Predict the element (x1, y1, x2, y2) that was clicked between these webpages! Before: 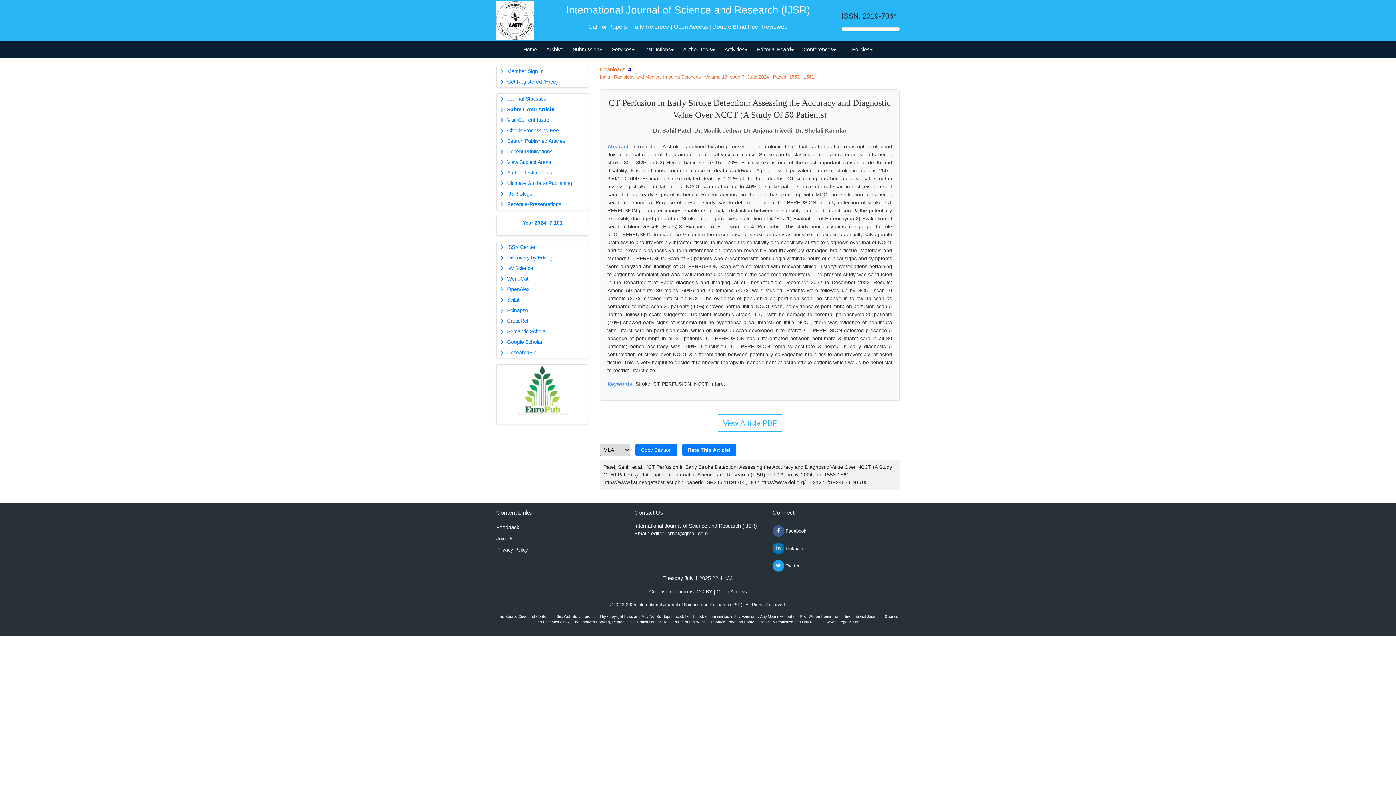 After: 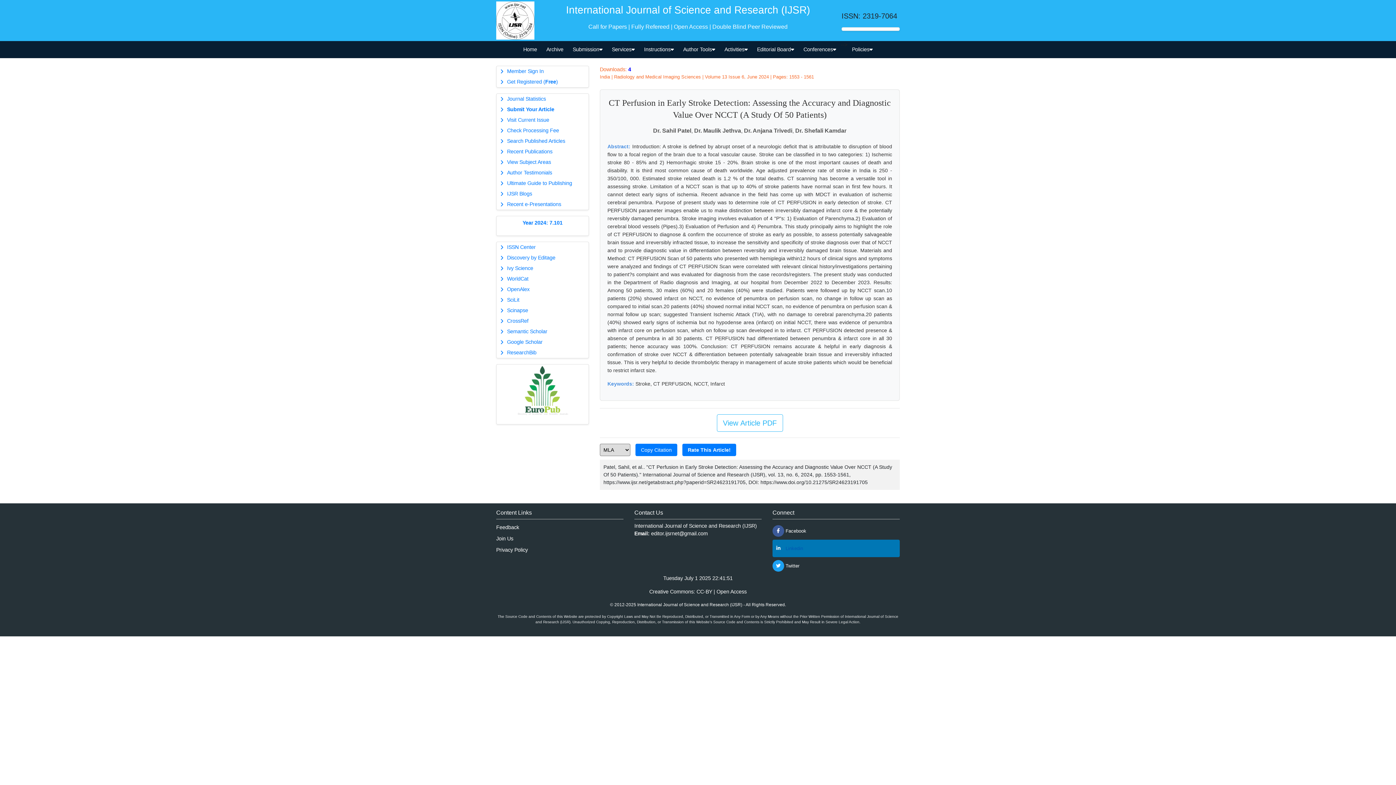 Action: label:  Linkedin bbox: (772, 539, 899, 557)